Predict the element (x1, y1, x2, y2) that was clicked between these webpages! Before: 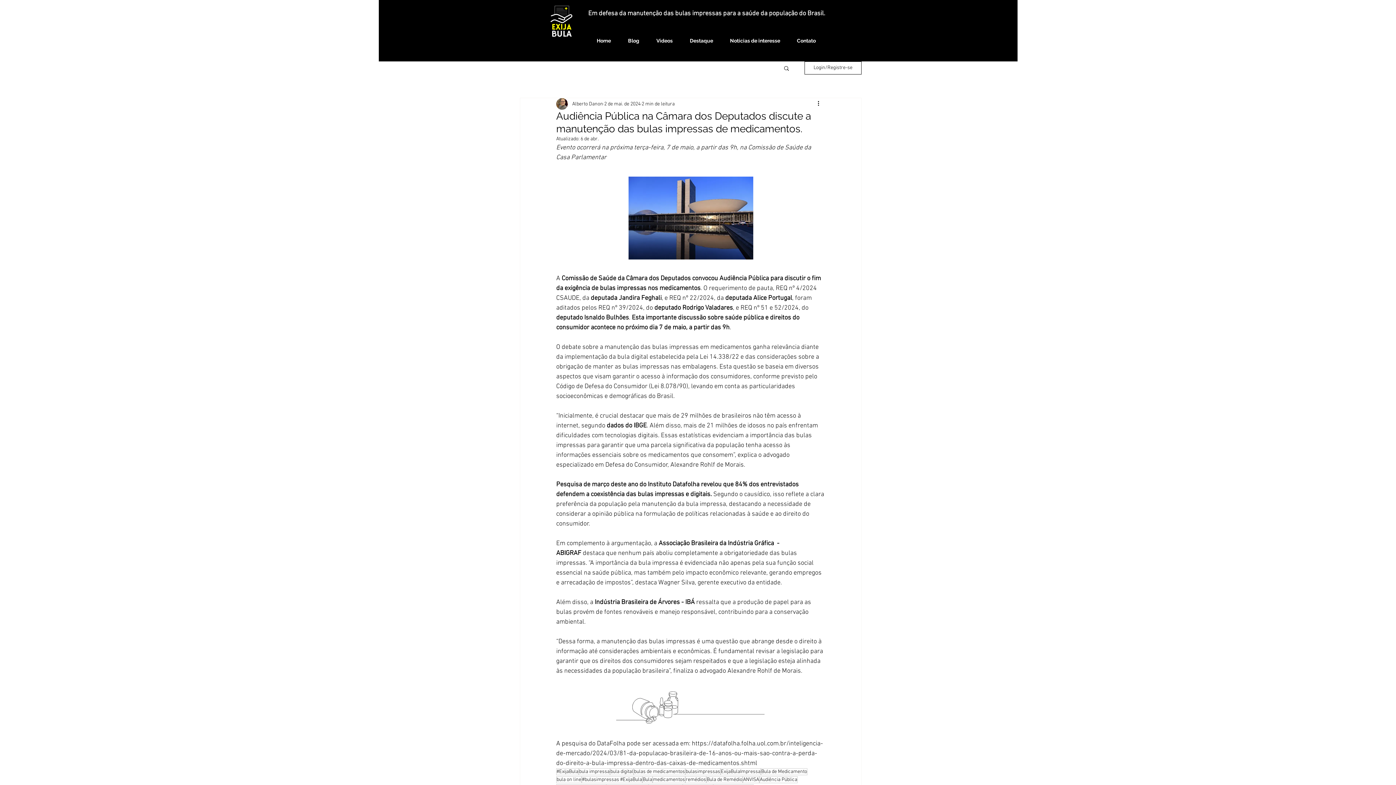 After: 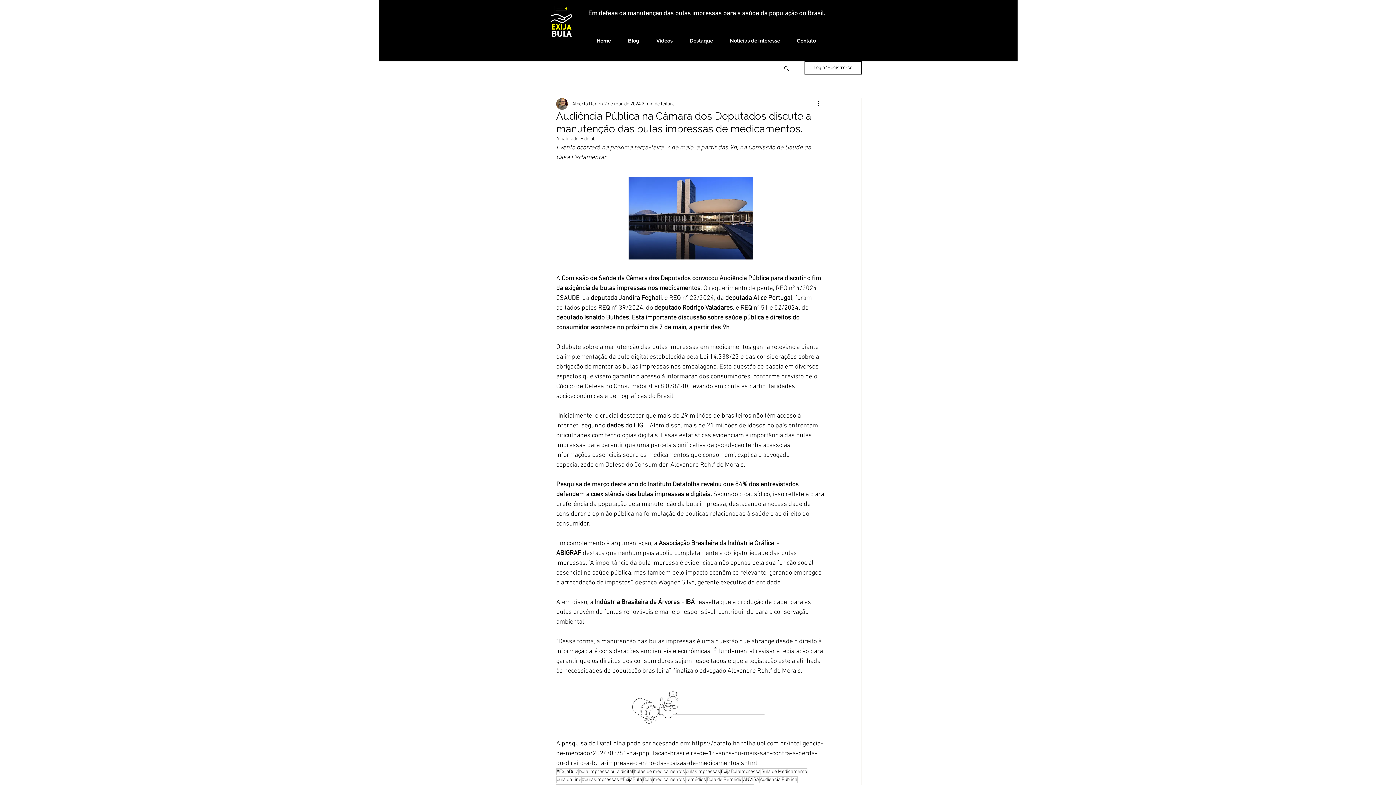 Action: label: Login/Registre-se bbox: (804, 61, 861, 74)